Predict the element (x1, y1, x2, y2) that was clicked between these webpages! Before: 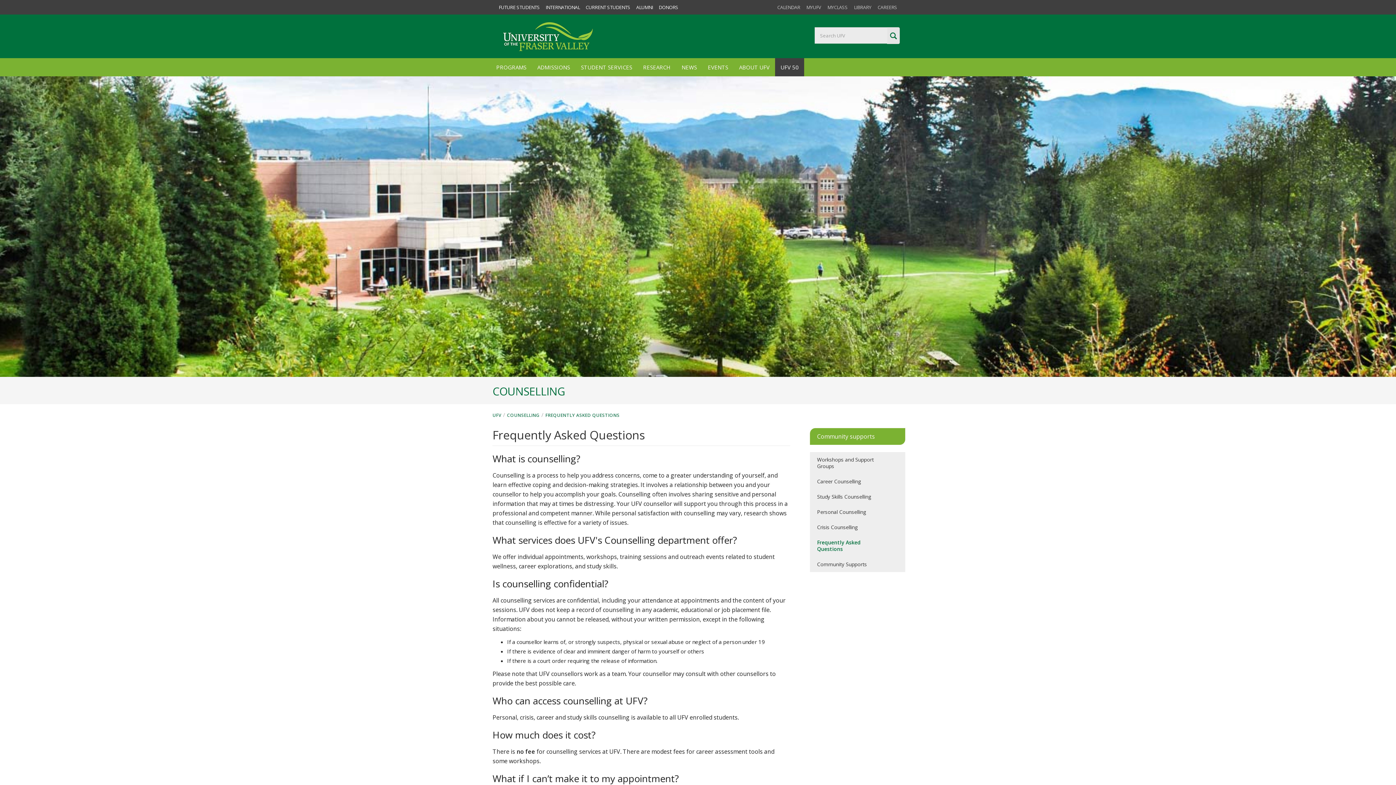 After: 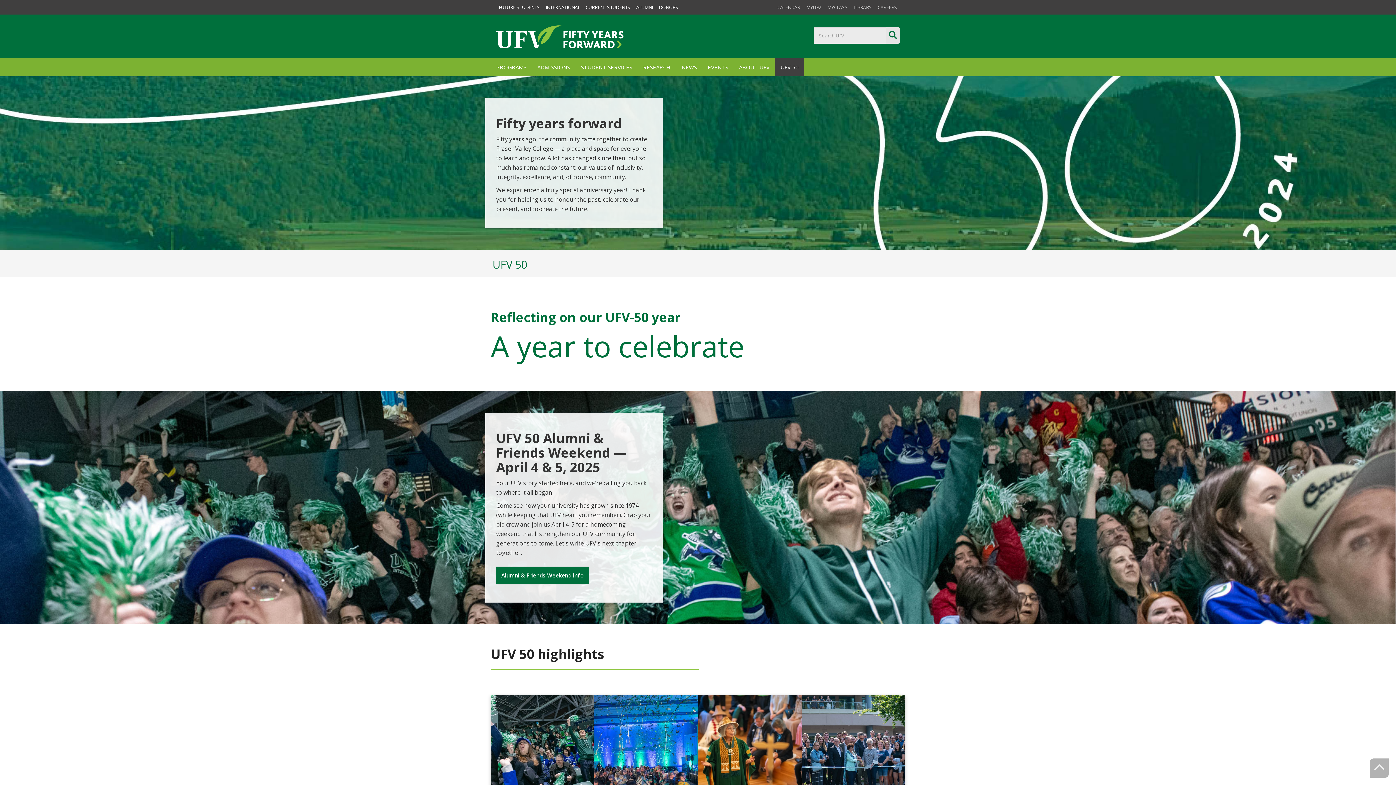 Action: label: UFV 50 bbox: (775, 57, 804, 76)